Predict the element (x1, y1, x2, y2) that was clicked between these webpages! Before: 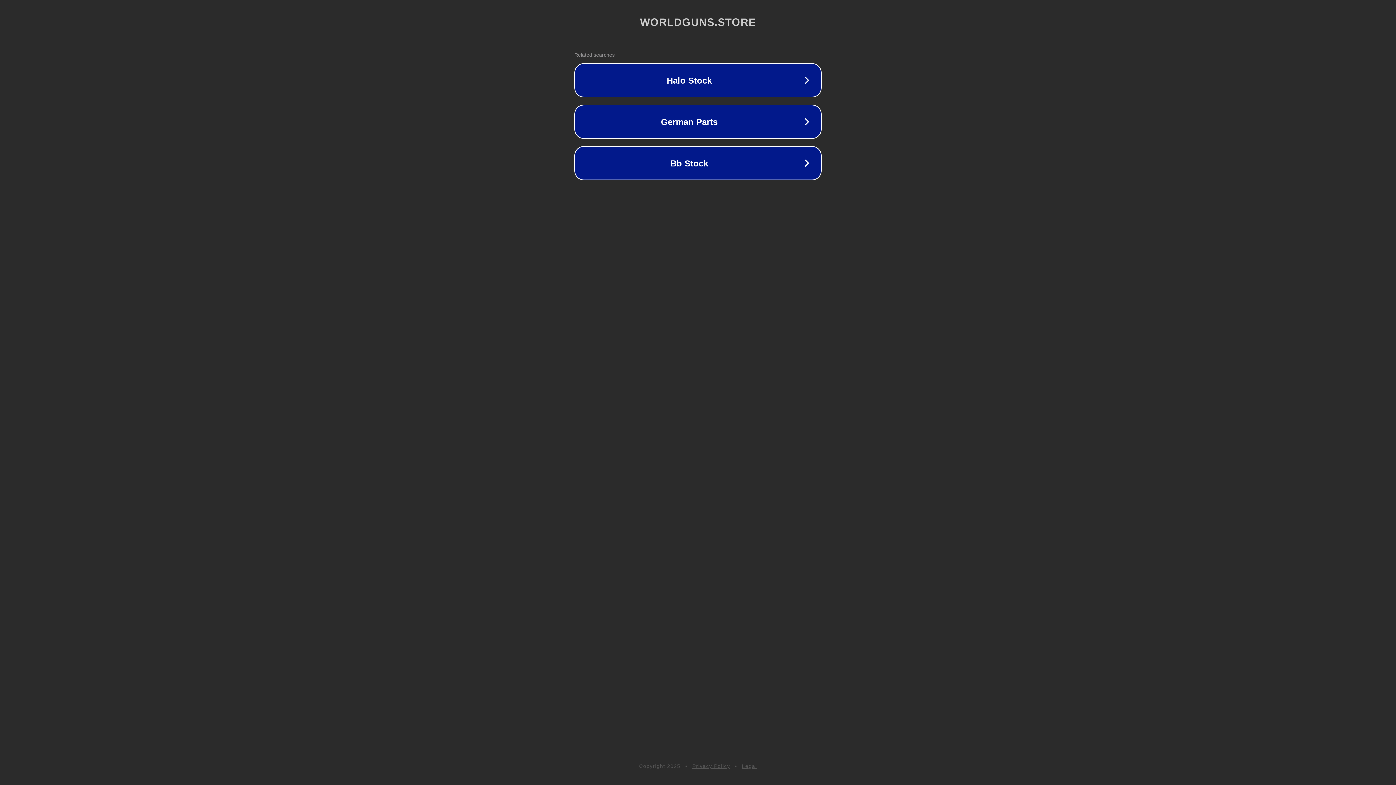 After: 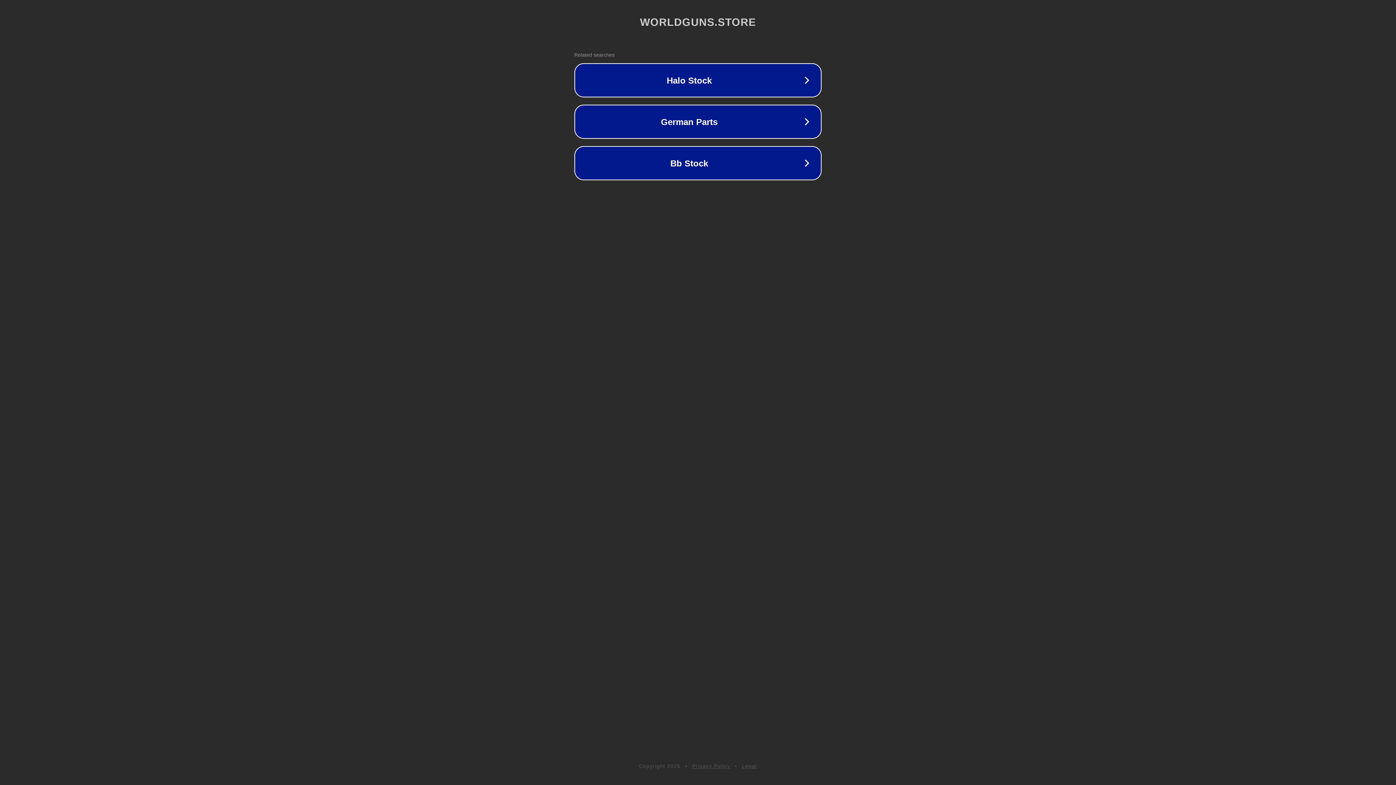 Action: bbox: (692, 763, 730, 769) label: Privacy Policy